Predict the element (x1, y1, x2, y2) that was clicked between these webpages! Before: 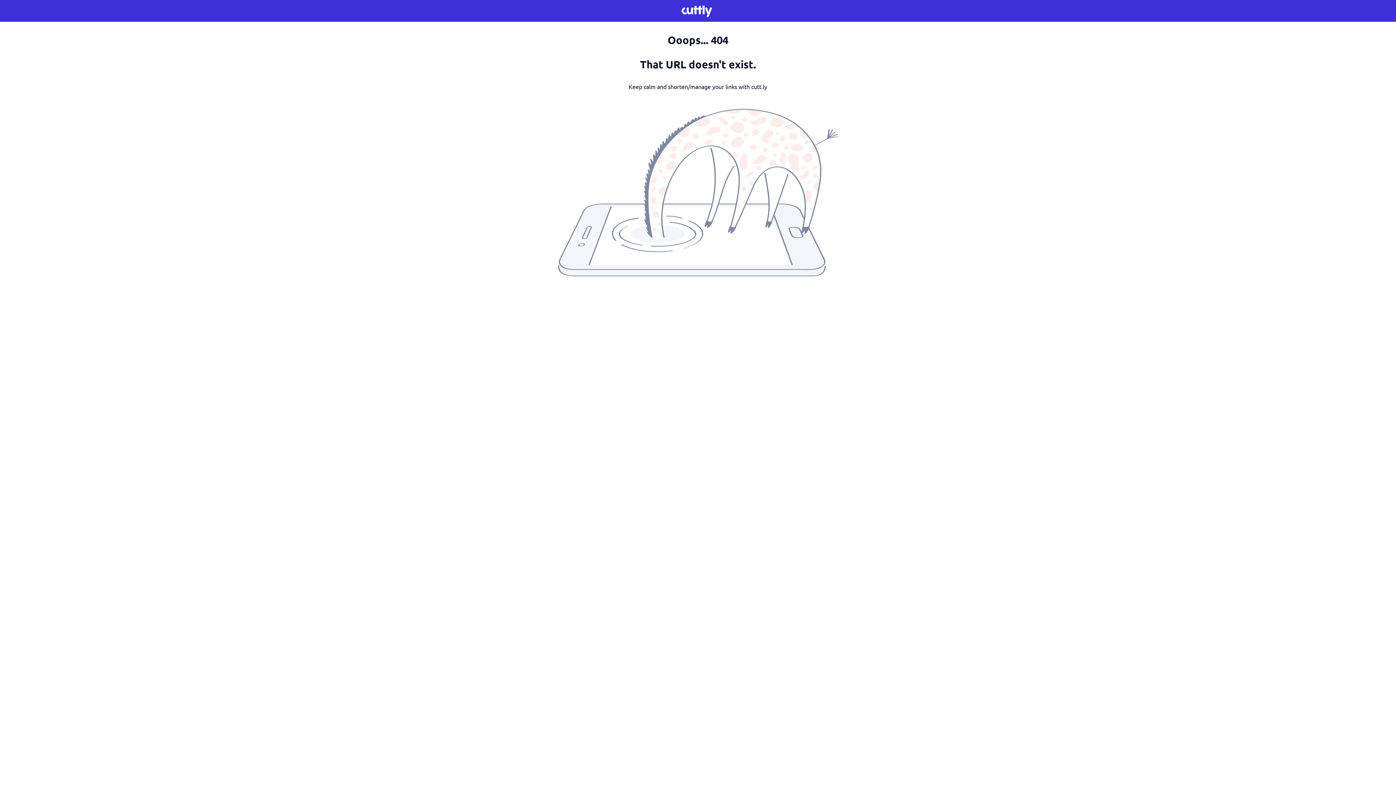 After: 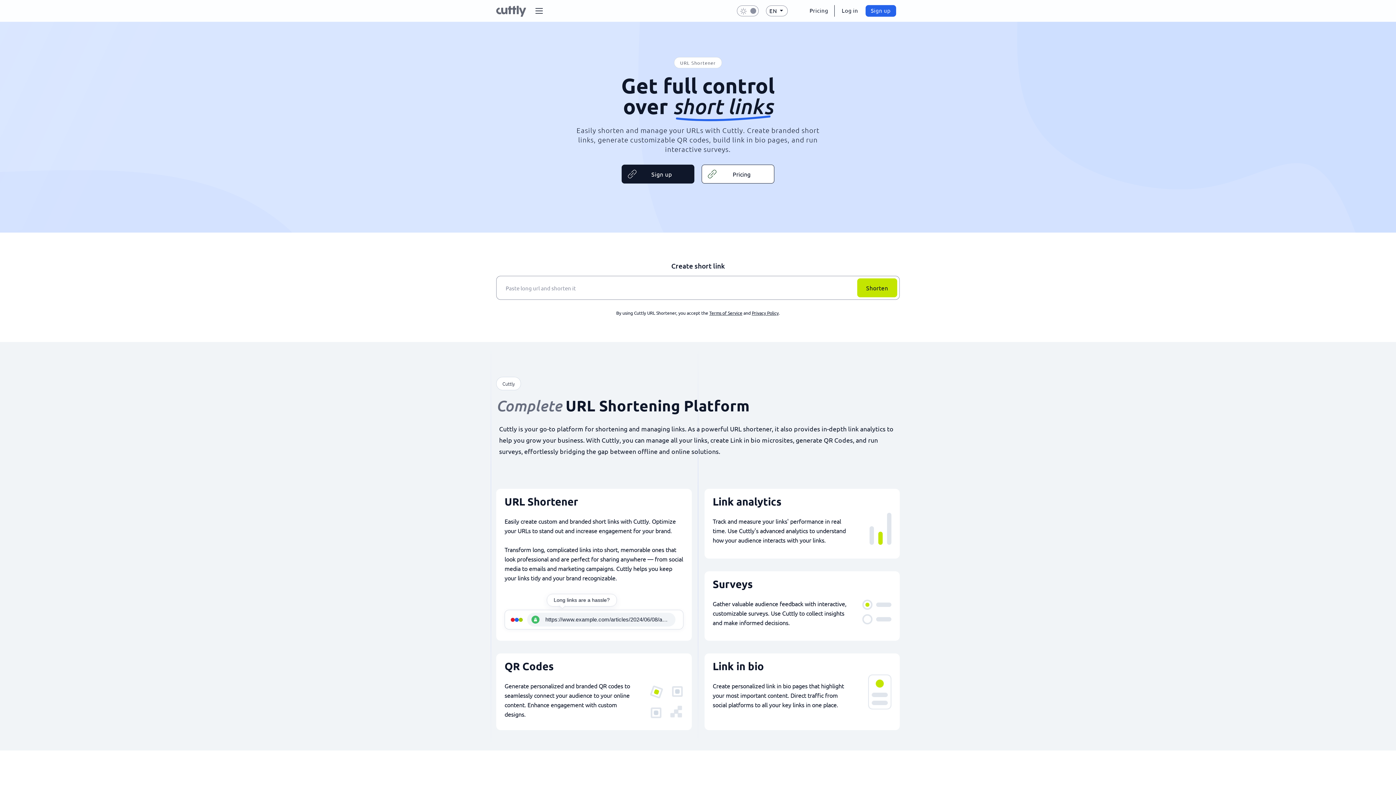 Action: bbox: (681, 4, 714, 17)